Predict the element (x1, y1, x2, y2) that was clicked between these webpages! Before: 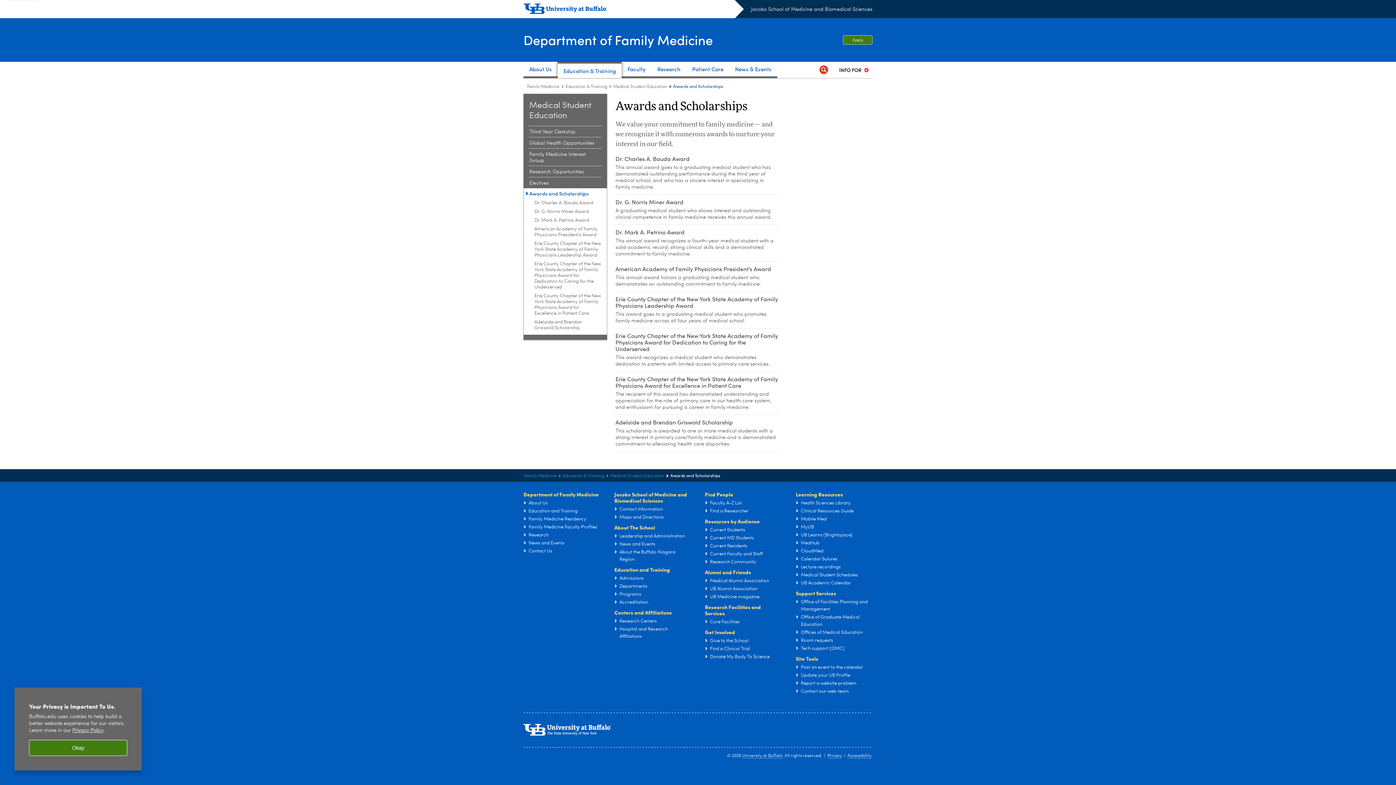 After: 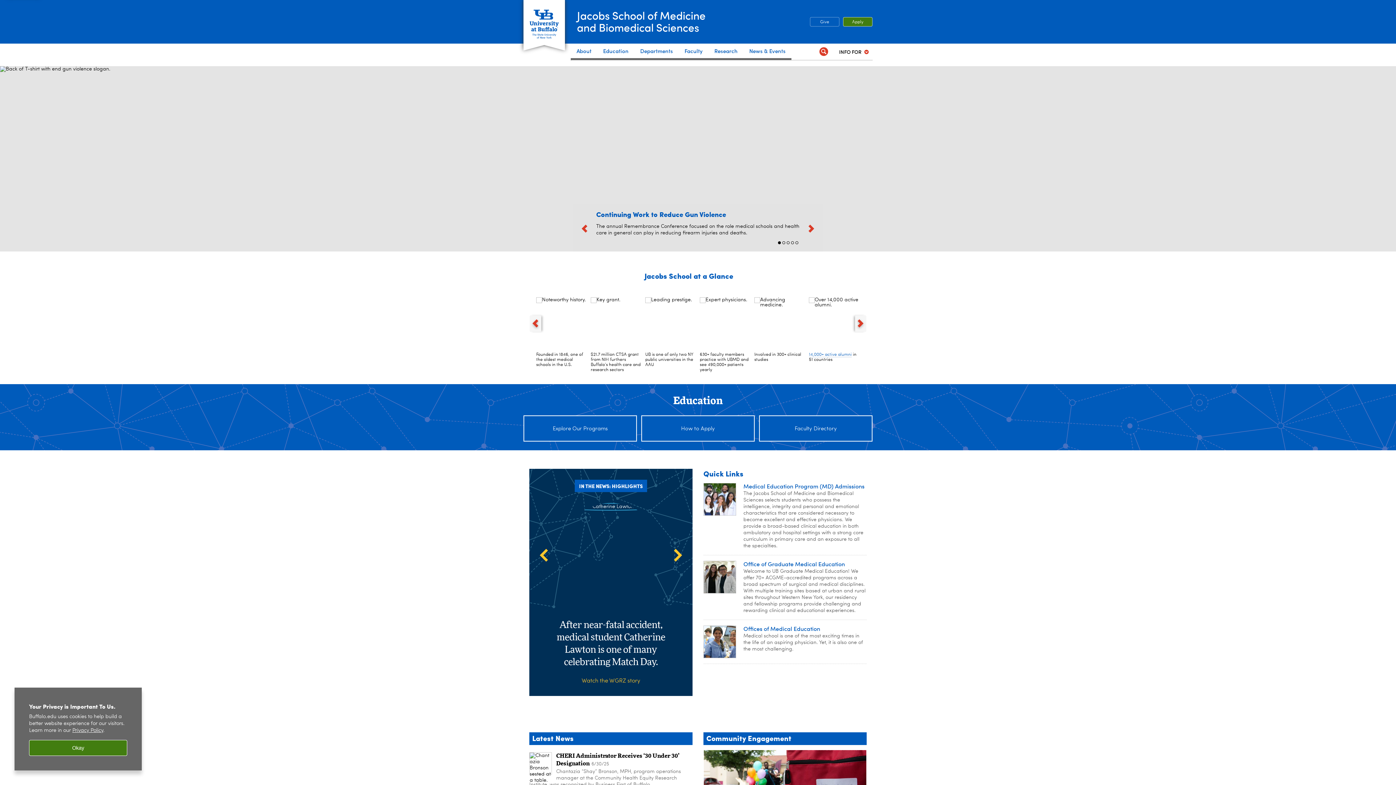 Action: bbox: (751, 6, 872, 12) label: Jacobs School of Medicine and Biomedical Sciences